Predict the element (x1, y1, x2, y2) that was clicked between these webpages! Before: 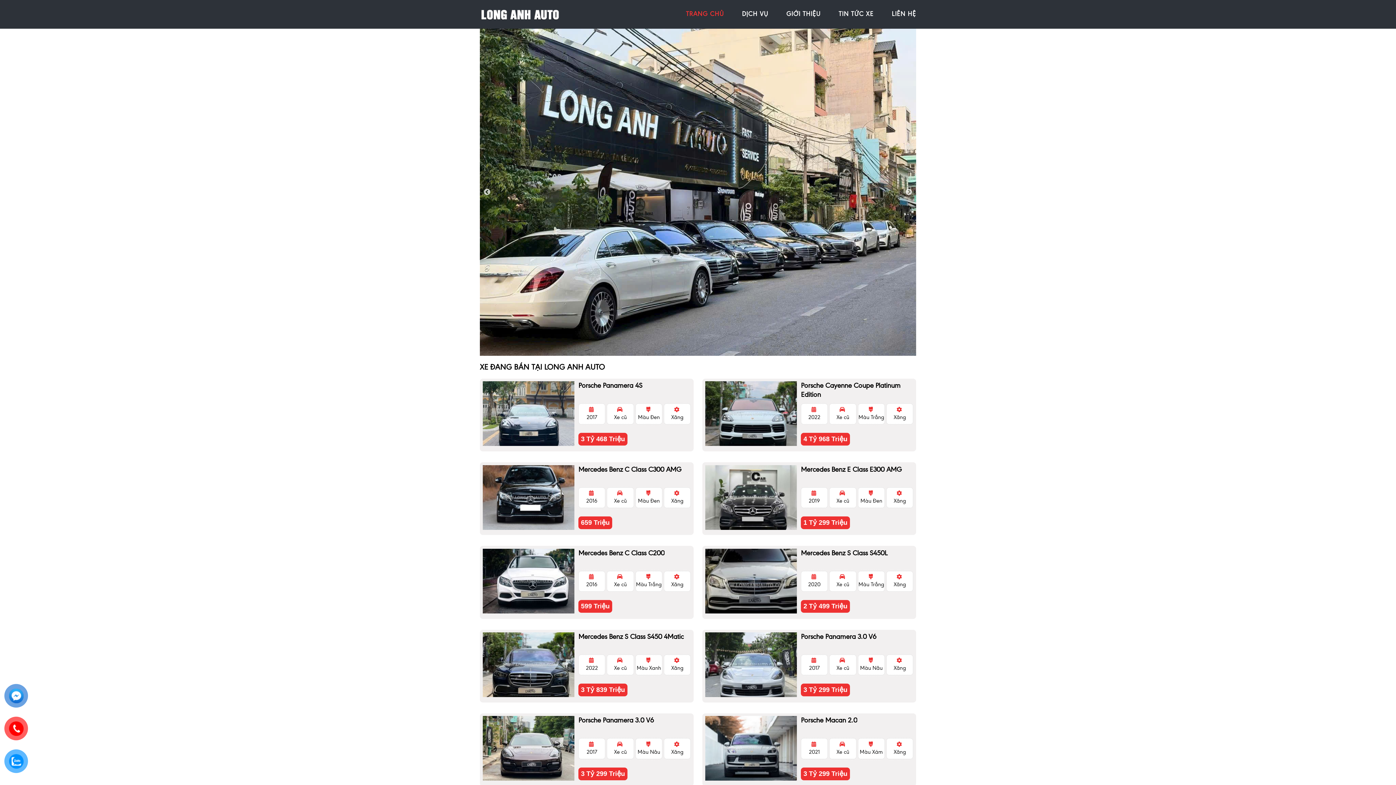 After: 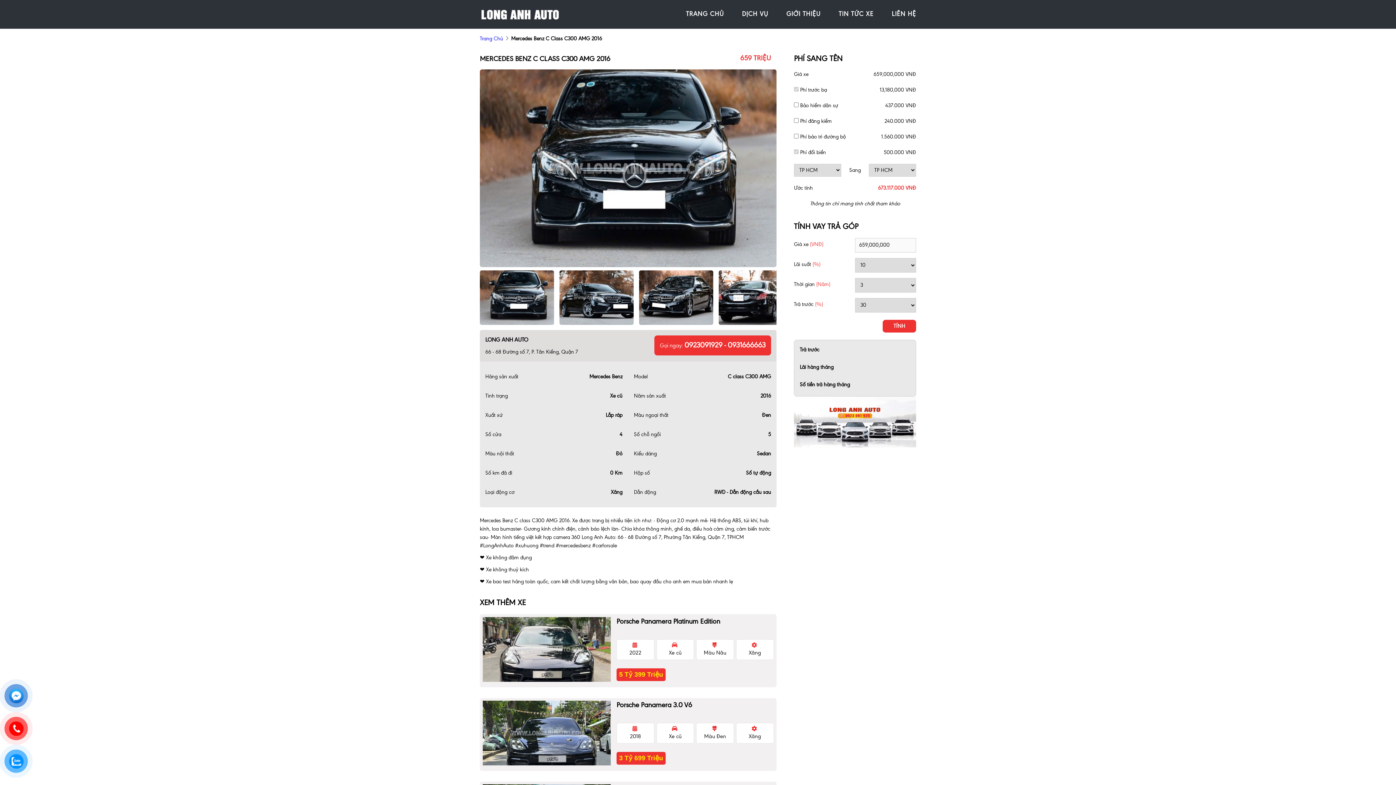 Action: bbox: (578, 465, 681, 473) label: Mercedes Benz C Class C300 AMG